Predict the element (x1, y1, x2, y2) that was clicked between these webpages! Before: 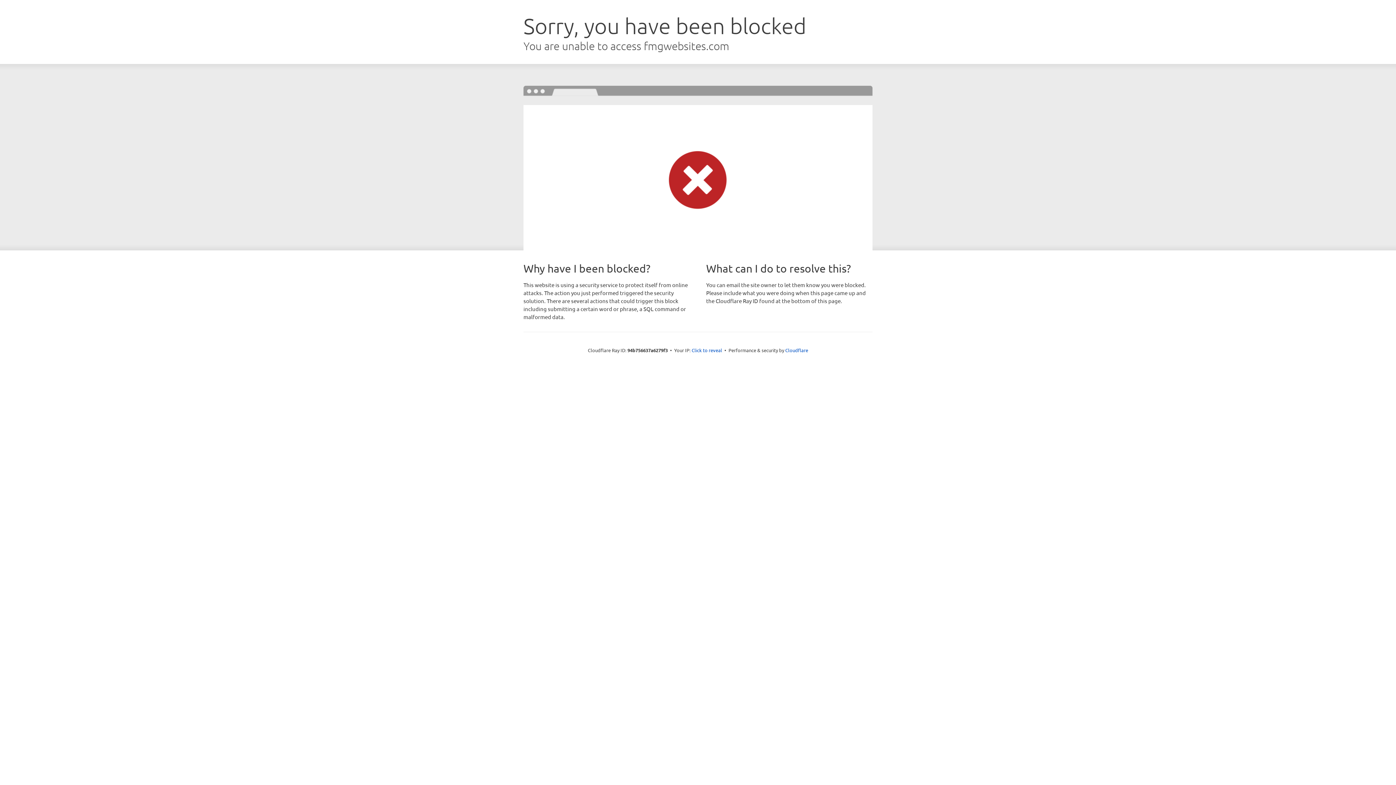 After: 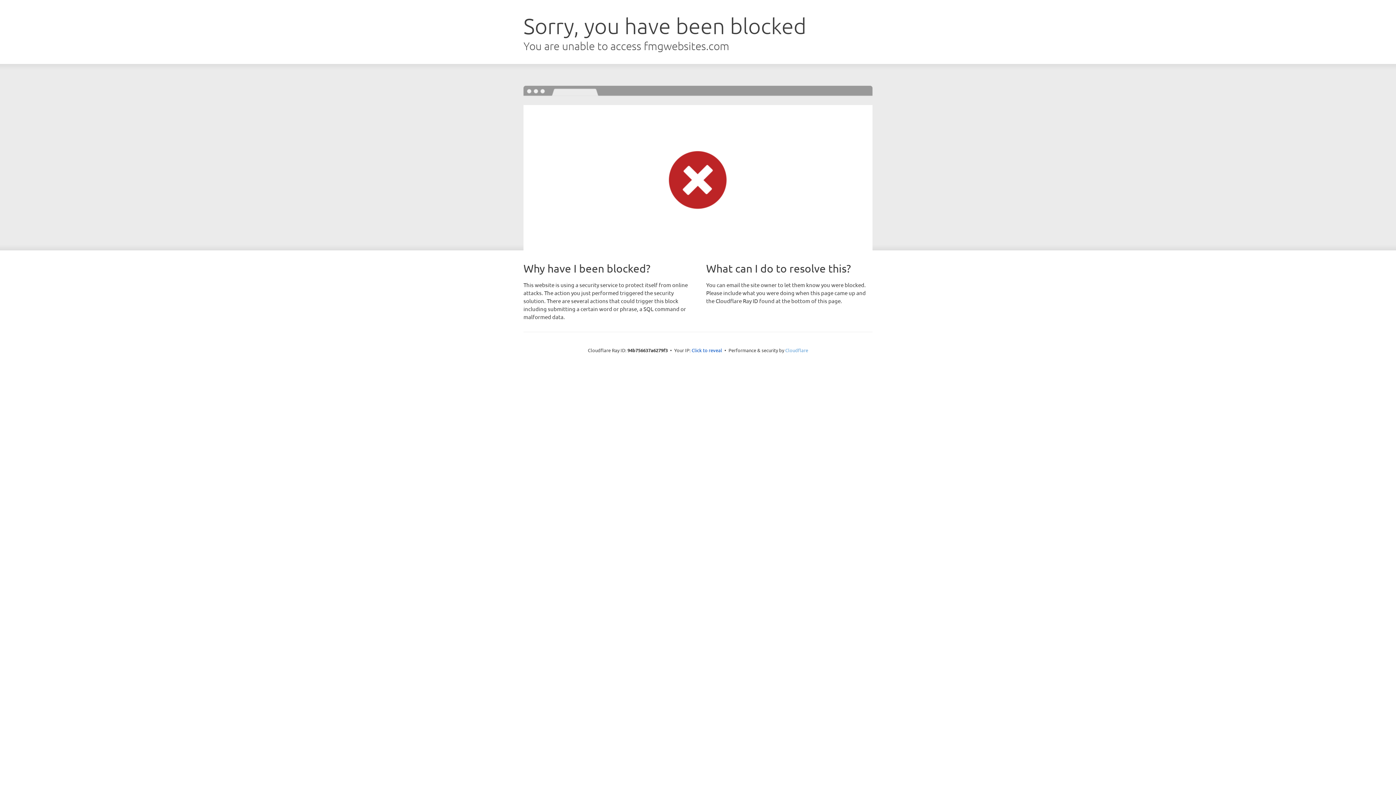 Action: bbox: (785, 347, 808, 353) label: Cloudflare